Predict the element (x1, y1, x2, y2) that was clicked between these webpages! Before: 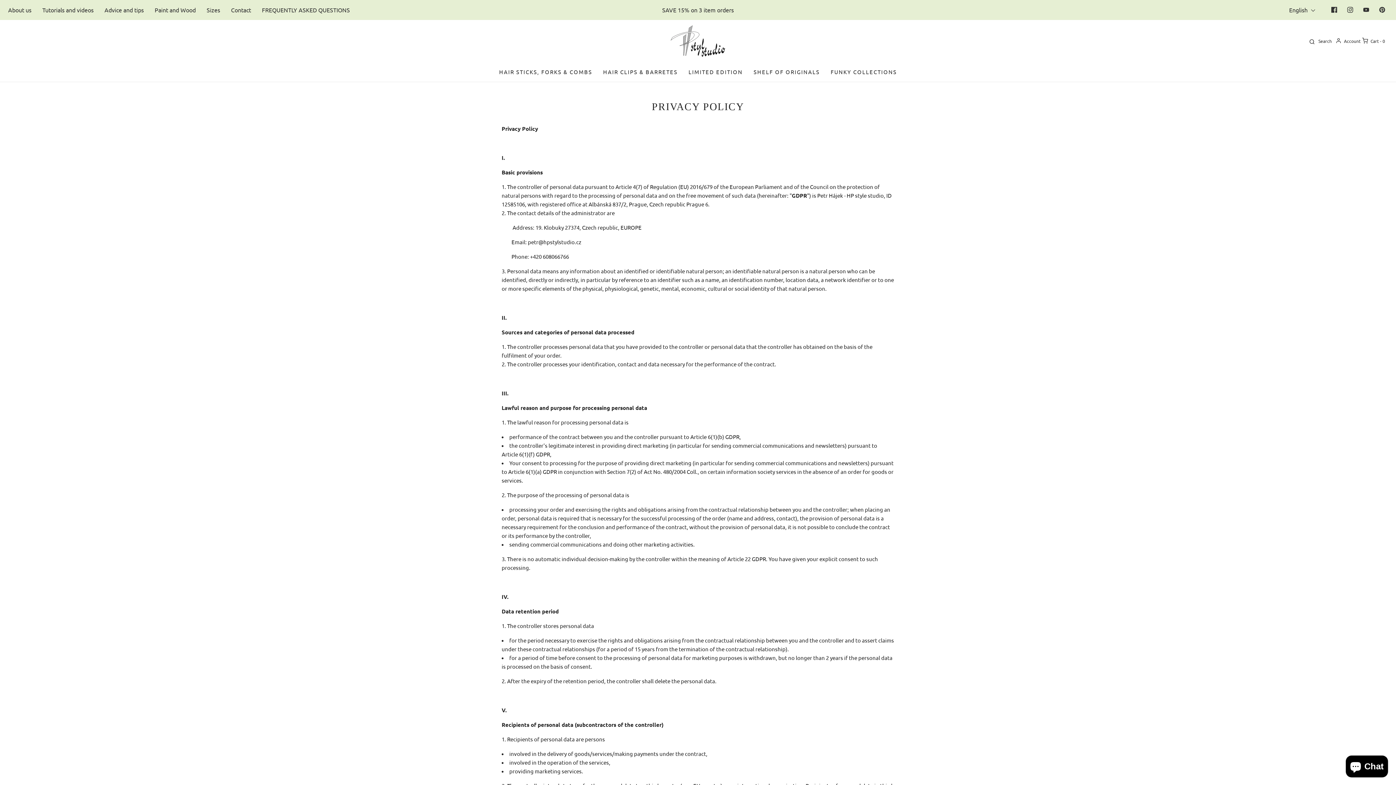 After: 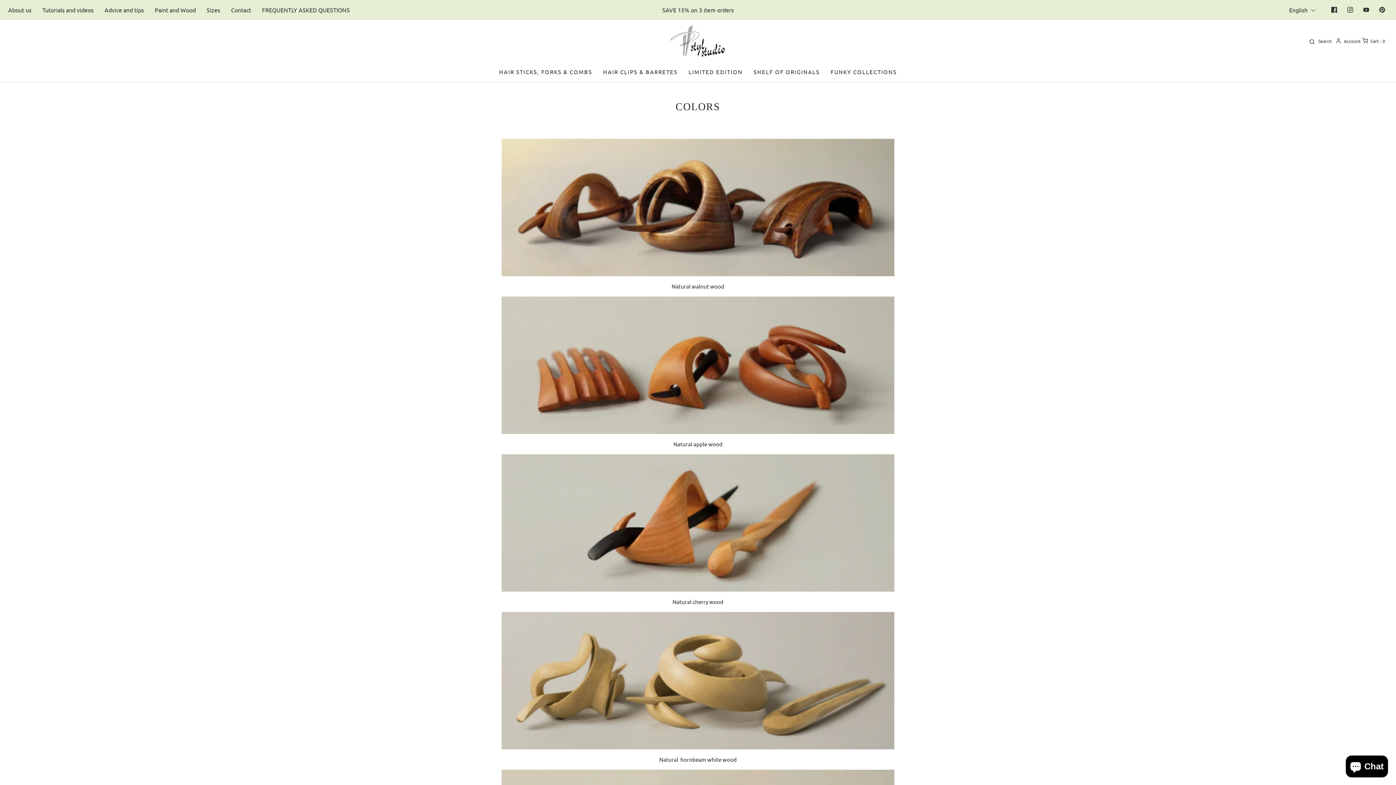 Action: bbox: (154, 6, 195, 13) label: Paint and Wood